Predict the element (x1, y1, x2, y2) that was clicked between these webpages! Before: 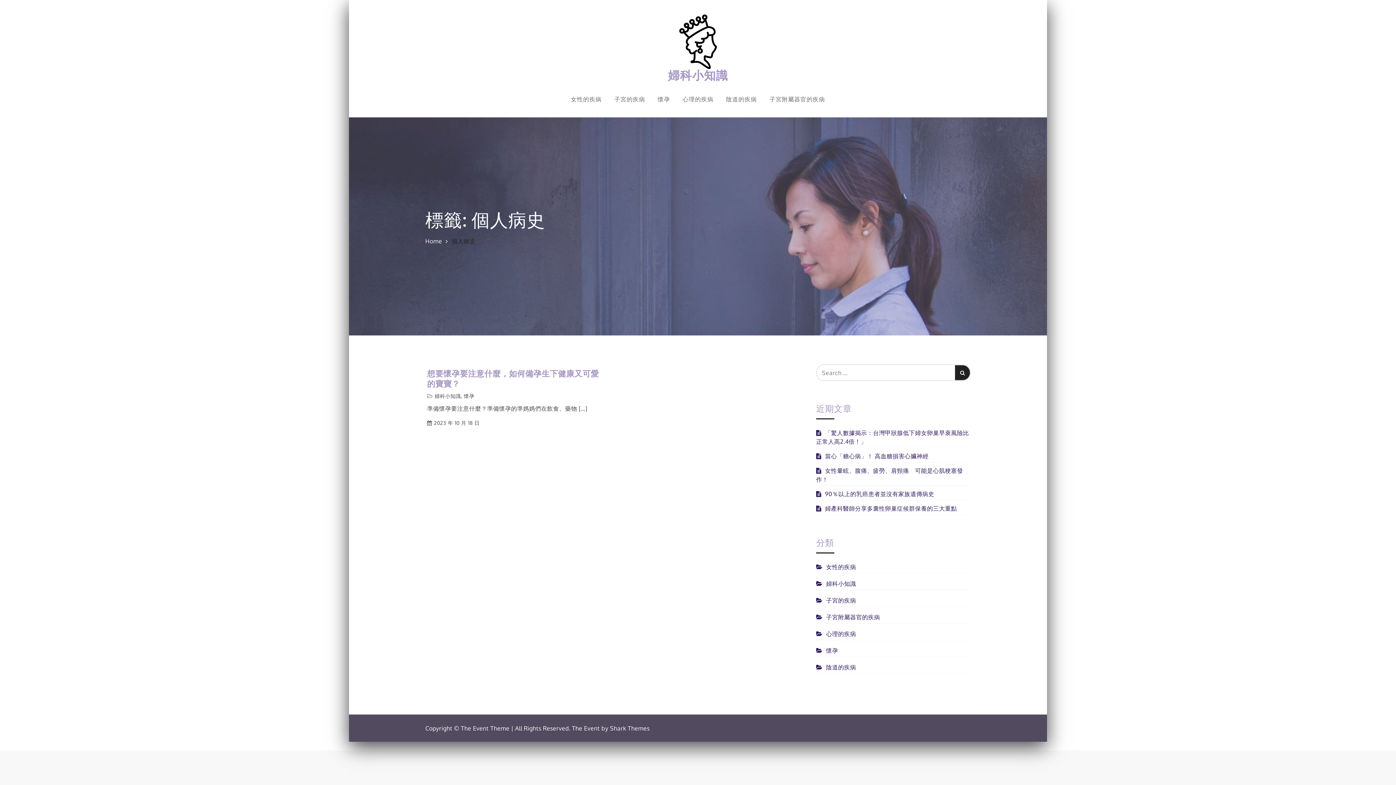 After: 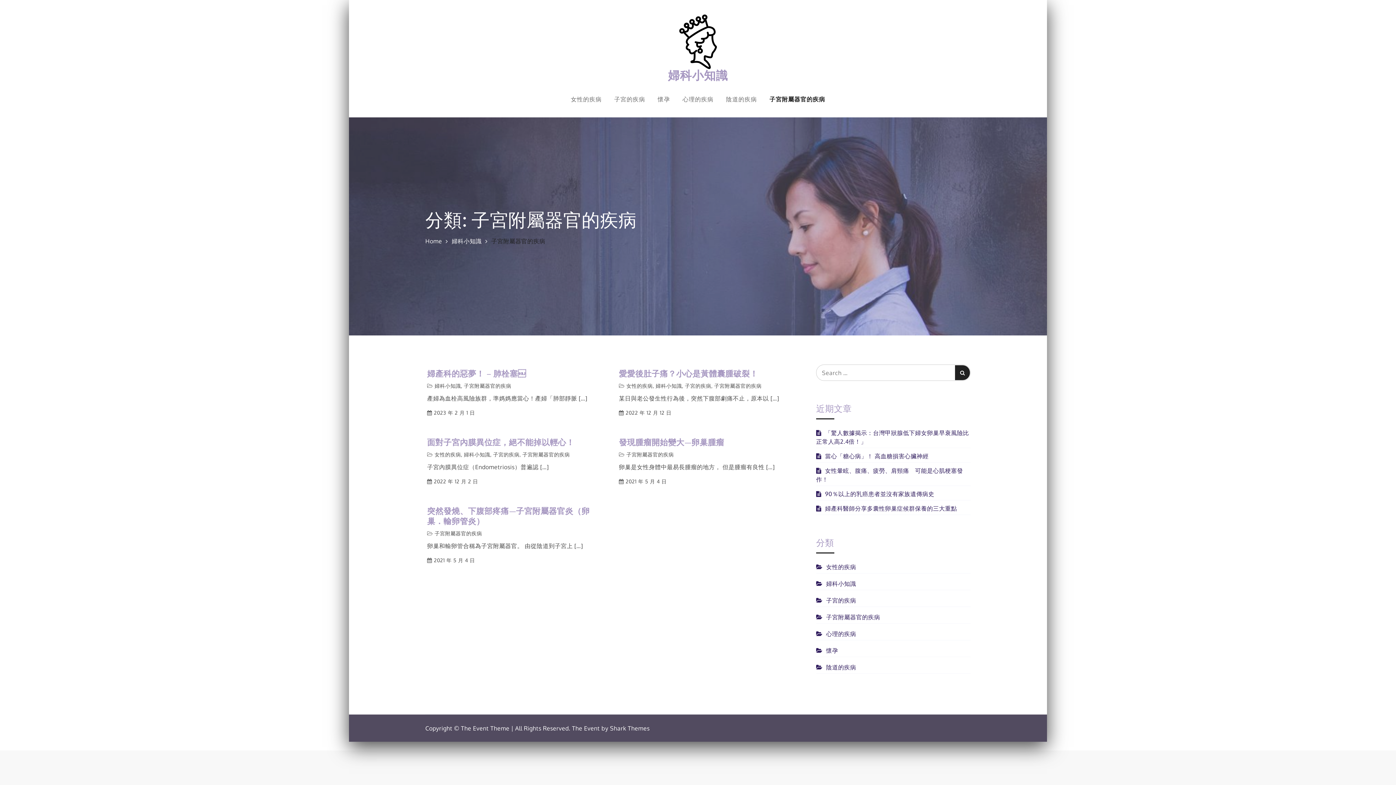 Action: bbox: (764, 81, 830, 117) label: 子宮附屬器官的疾病